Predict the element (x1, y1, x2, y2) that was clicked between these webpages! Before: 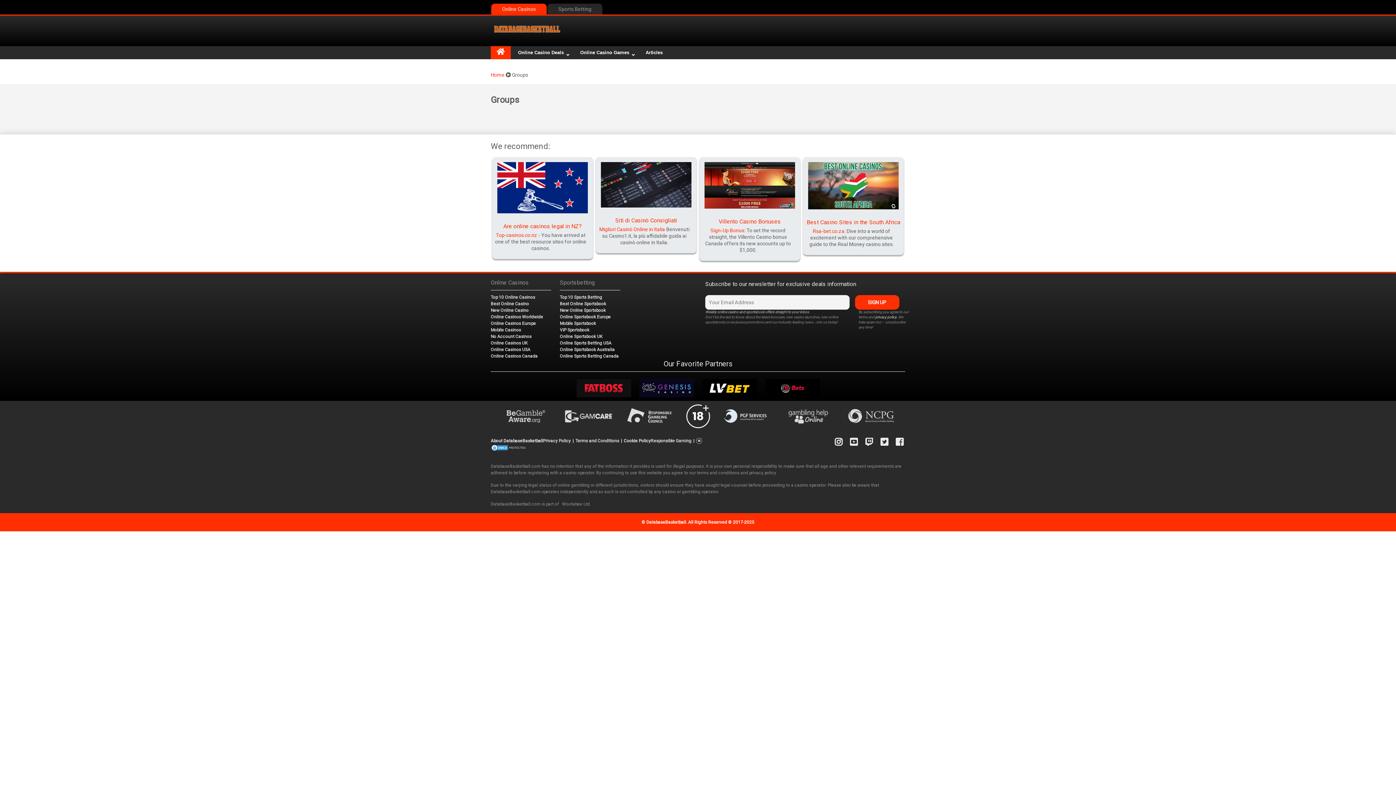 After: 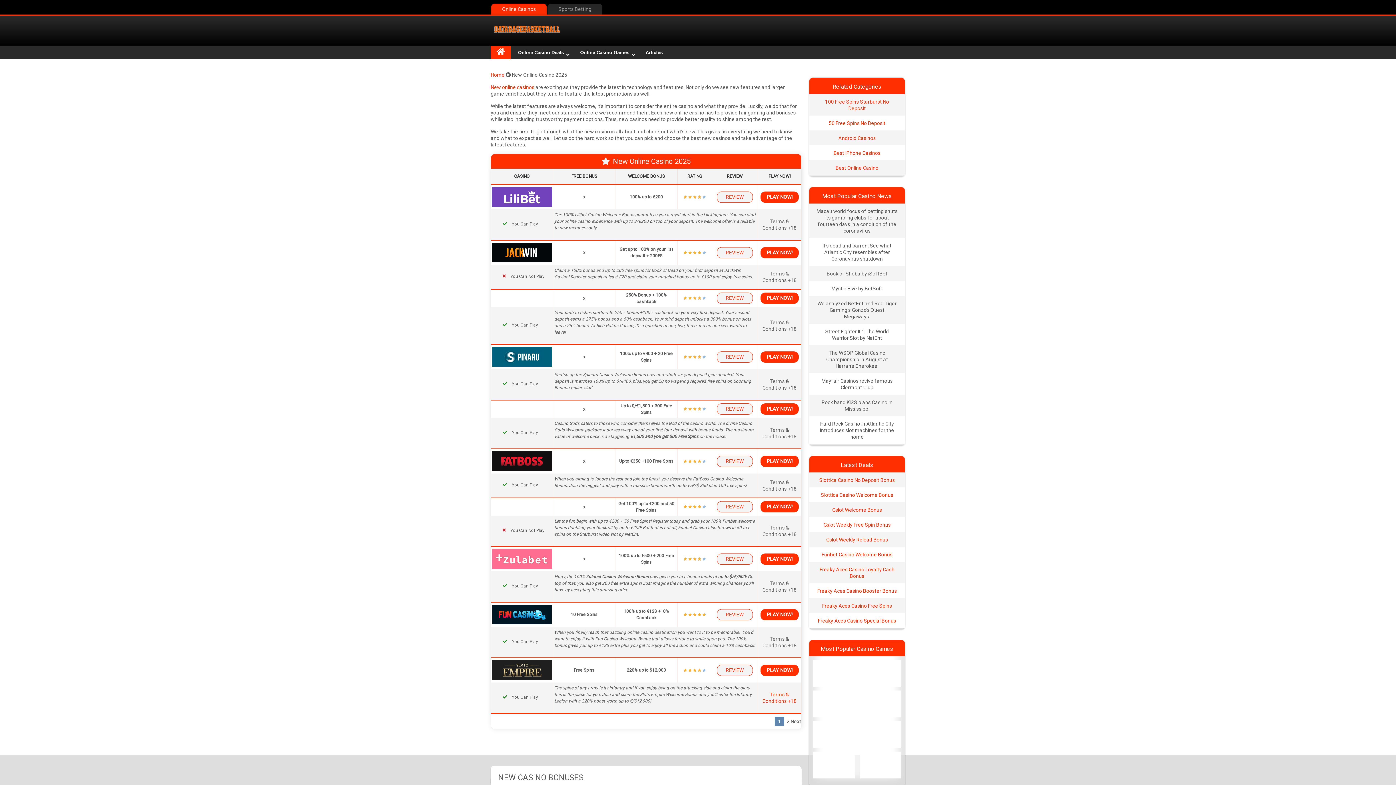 Action: label: New Online Casino bbox: (490, 307, 528, 312)